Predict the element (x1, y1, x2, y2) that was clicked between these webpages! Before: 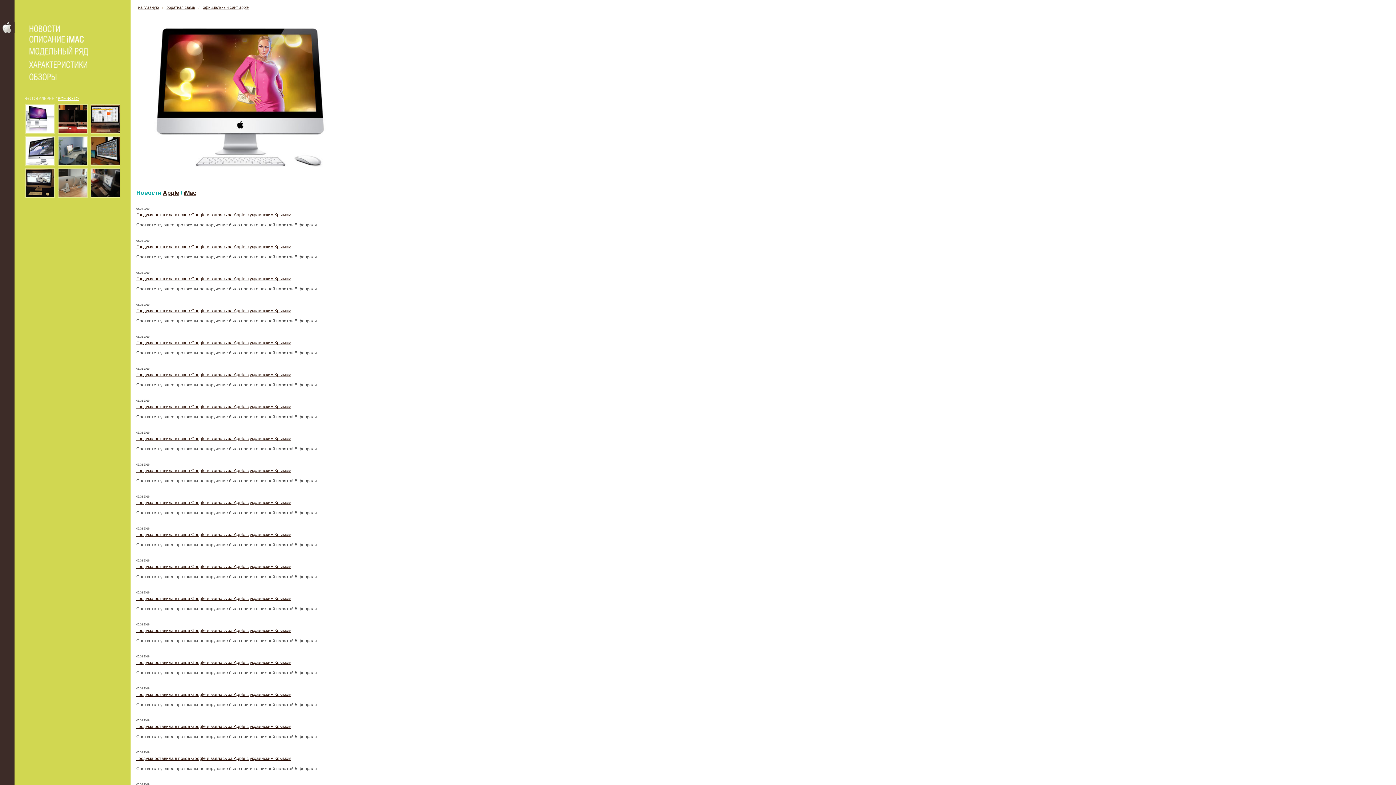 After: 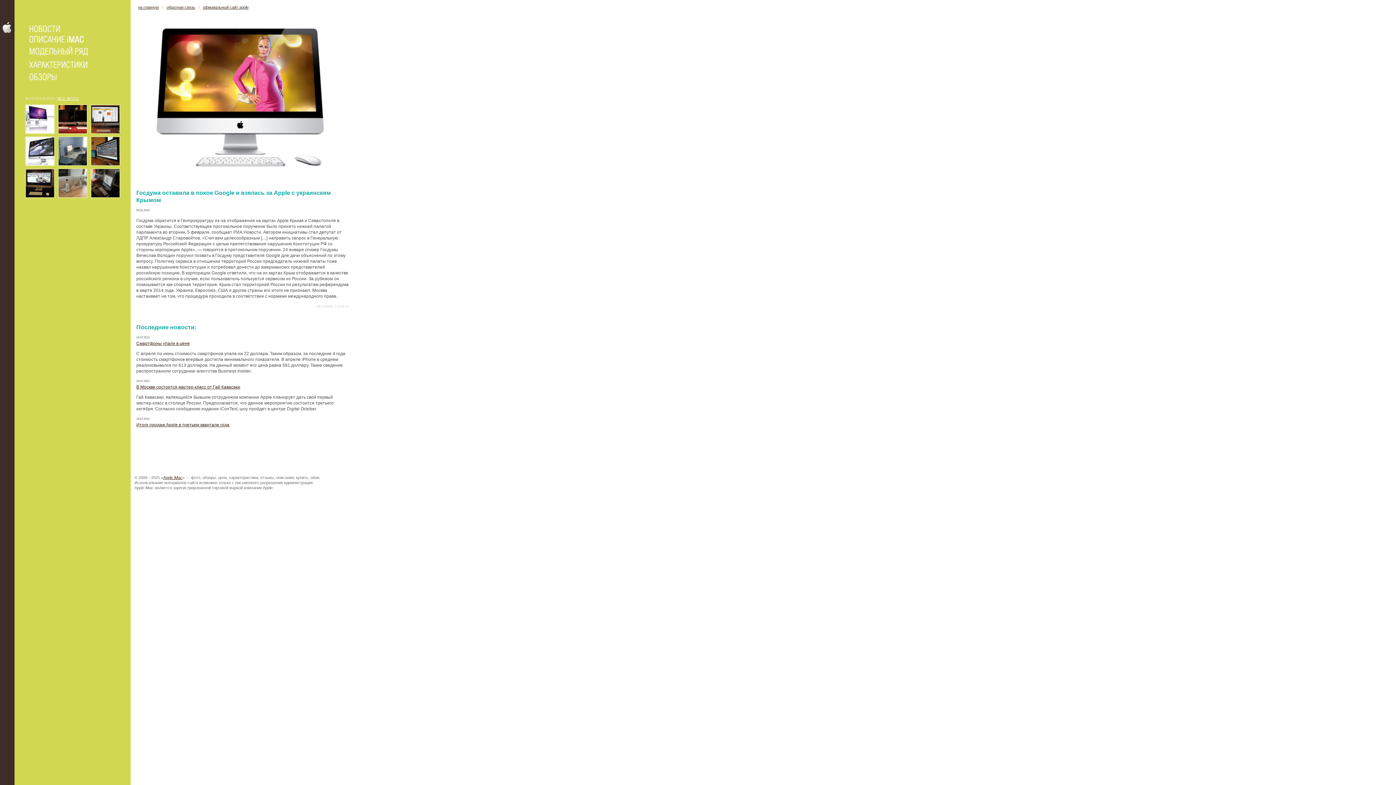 Action: label: Госдума оставила в покое Google и взялась за Apple с украинским Крымом bbox: (136, 436, 291, 441)